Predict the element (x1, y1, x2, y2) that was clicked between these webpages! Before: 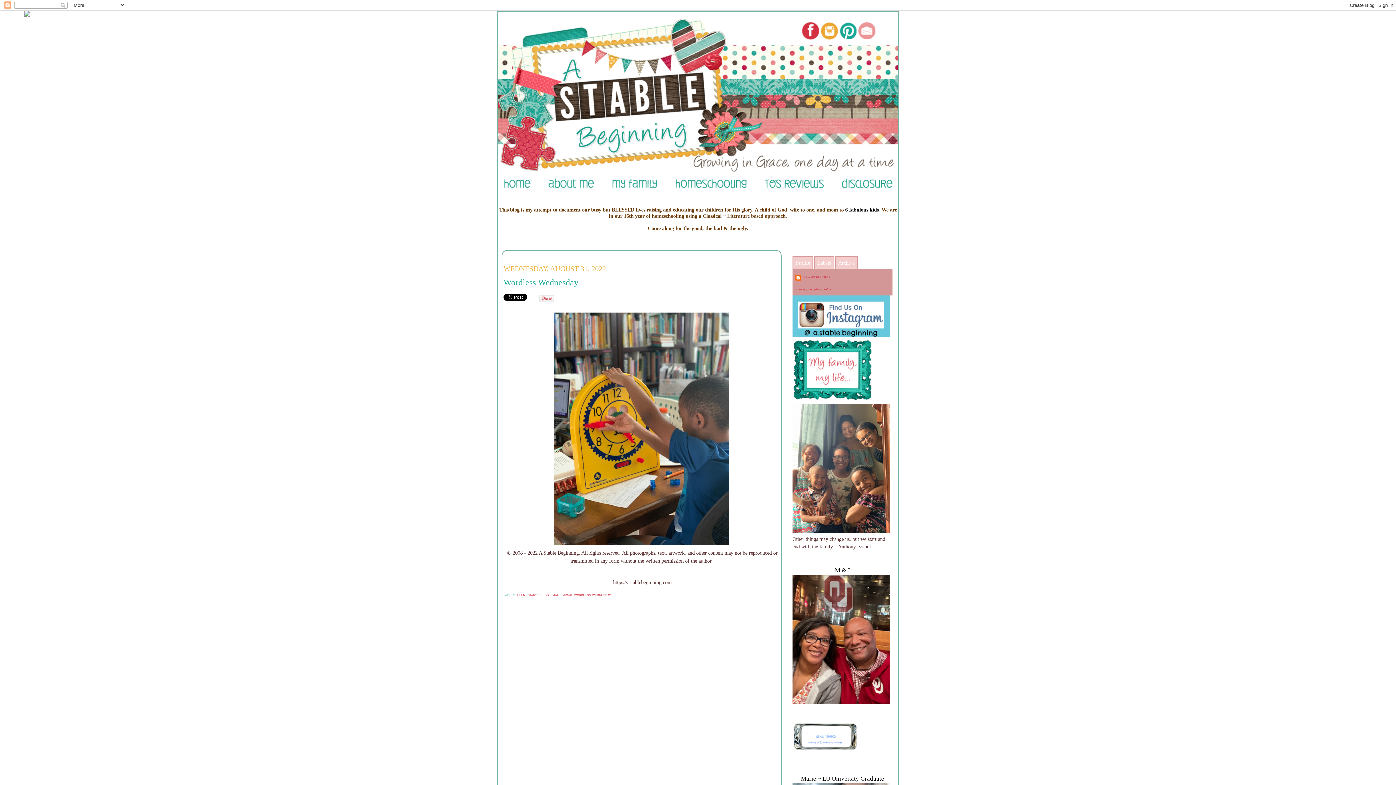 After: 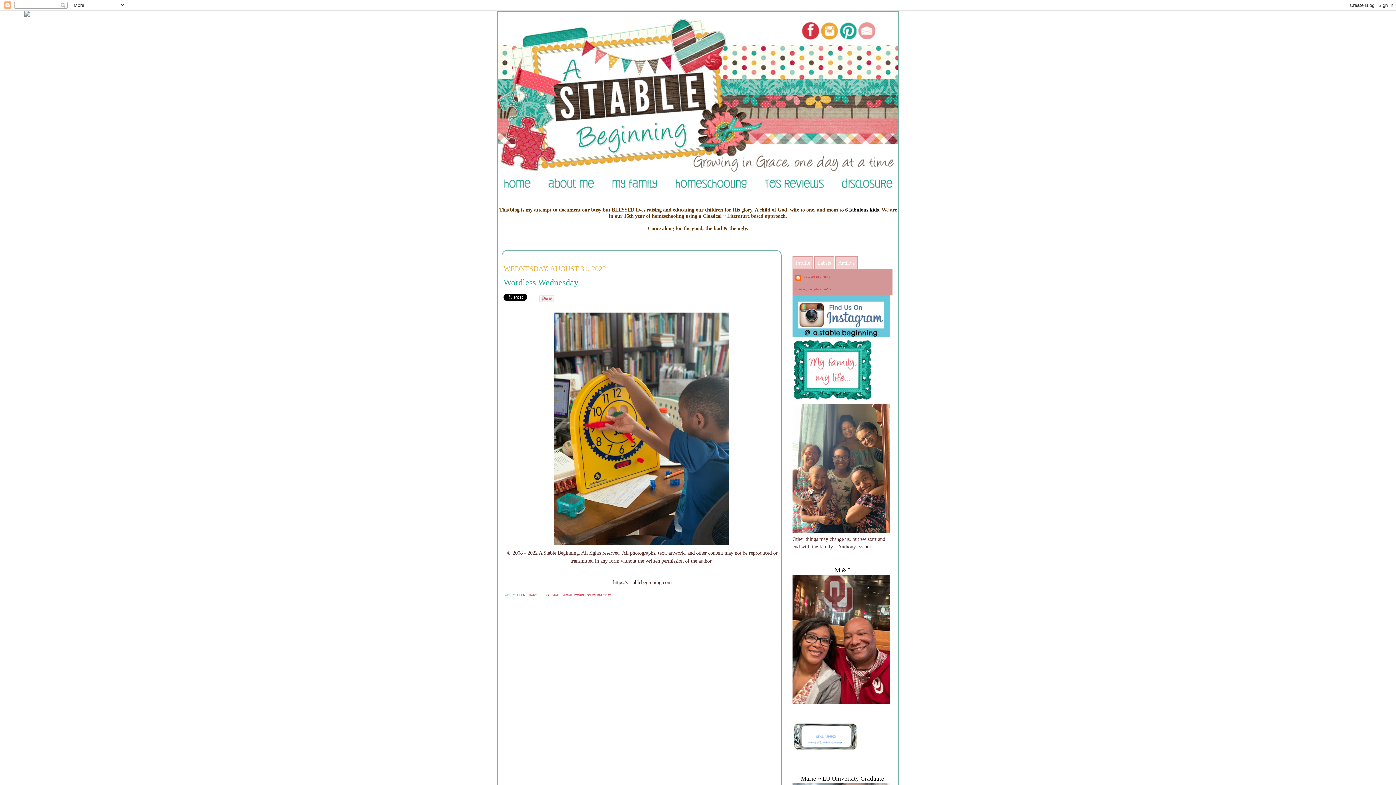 Action: bbox: (503, 276, 780, 288) label: Wordless Wednesday